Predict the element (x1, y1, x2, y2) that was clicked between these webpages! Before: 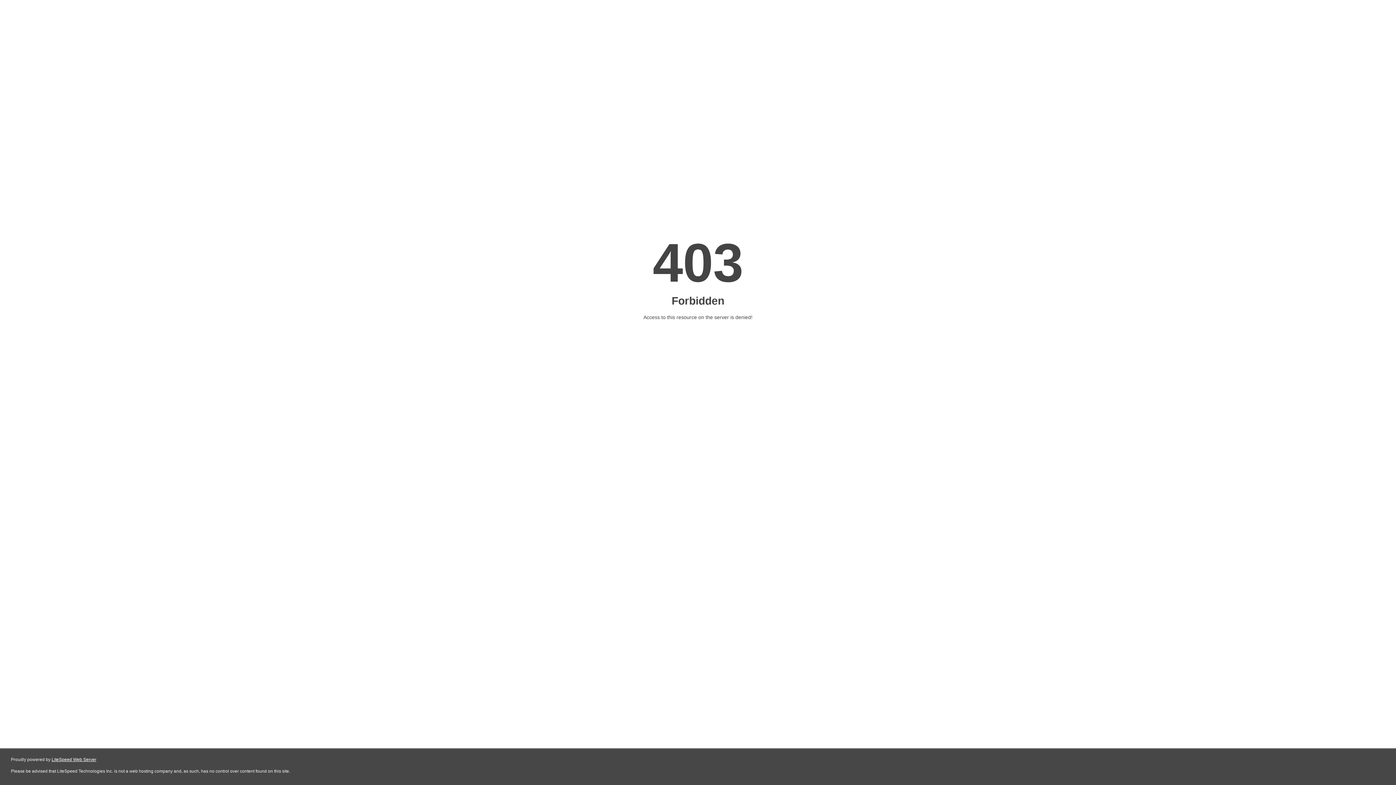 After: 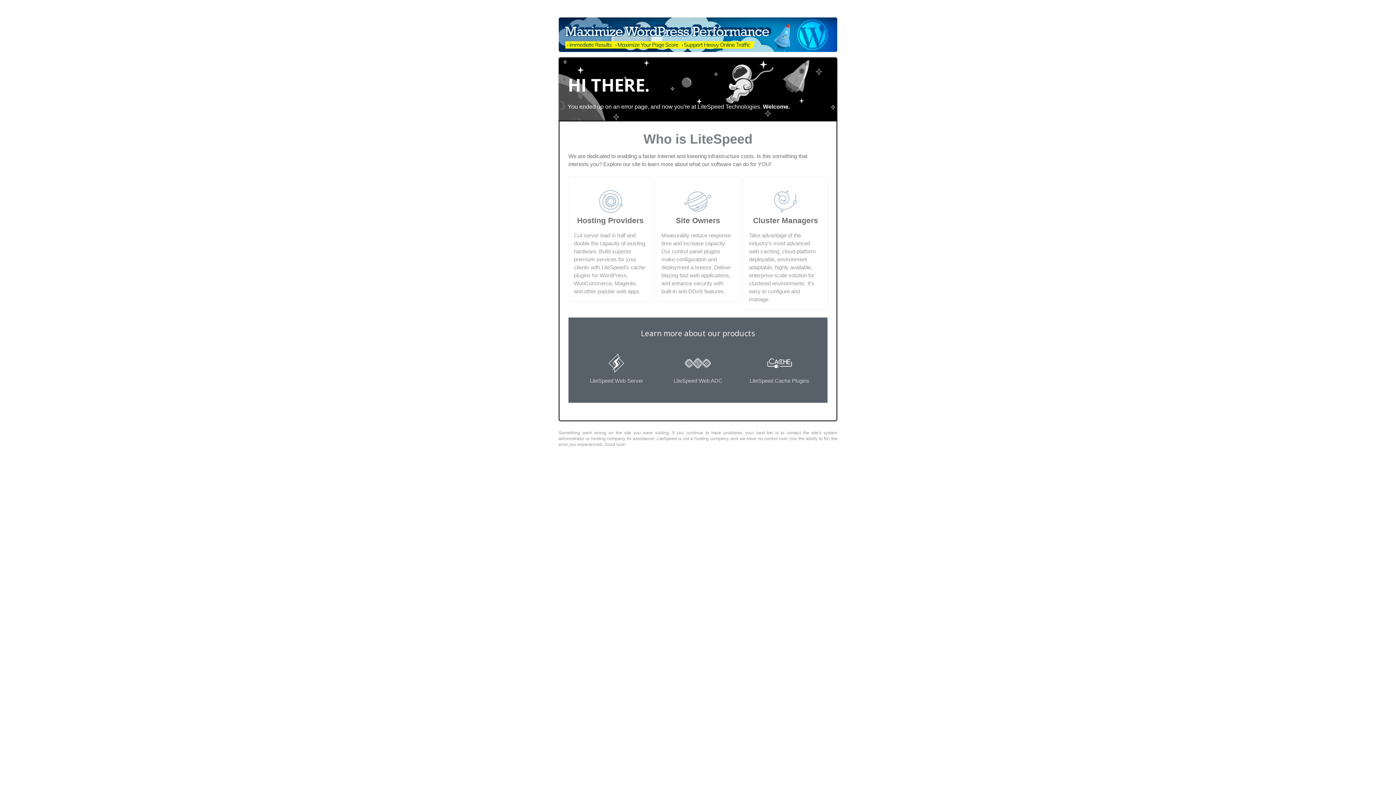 Action: label: LiteSpeed Web Server bbox: (51, 757, 96, 762)